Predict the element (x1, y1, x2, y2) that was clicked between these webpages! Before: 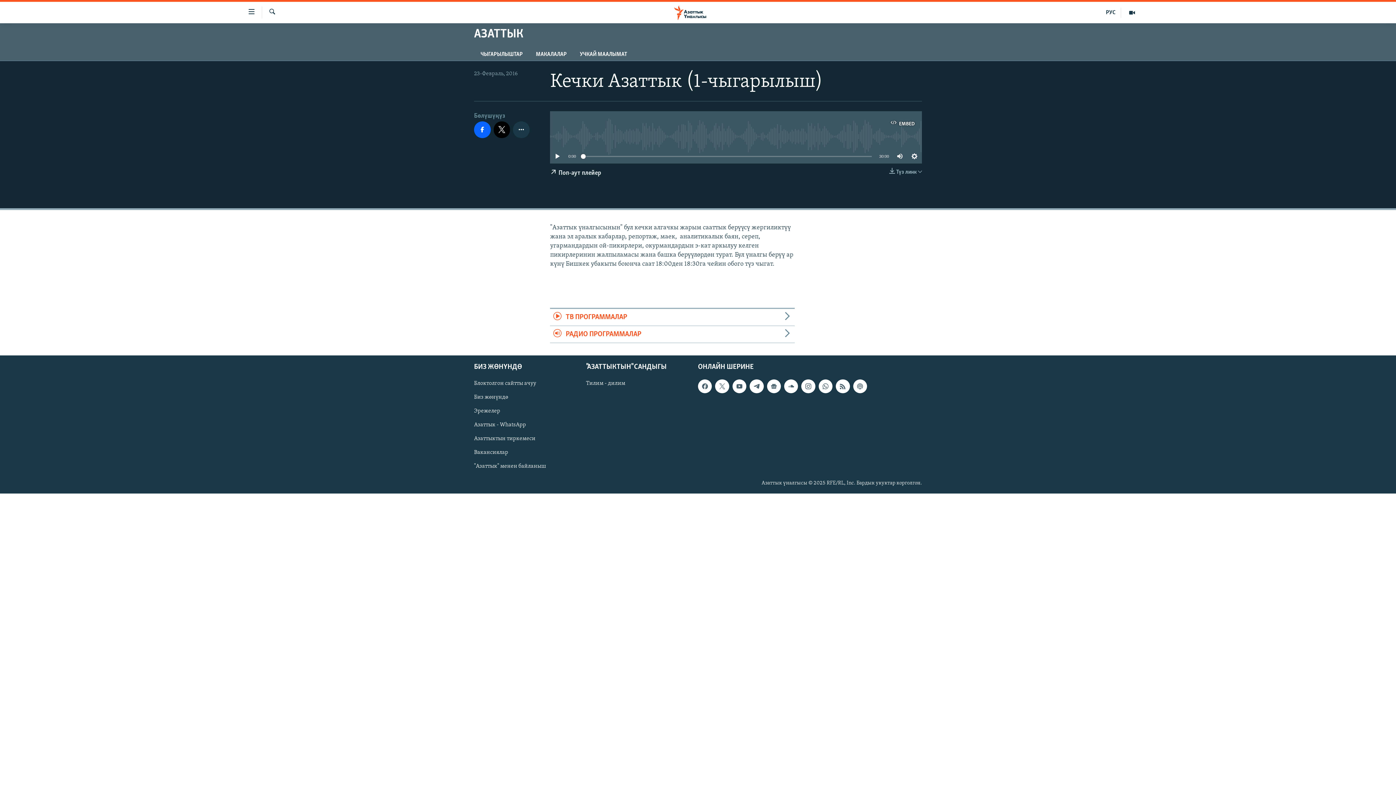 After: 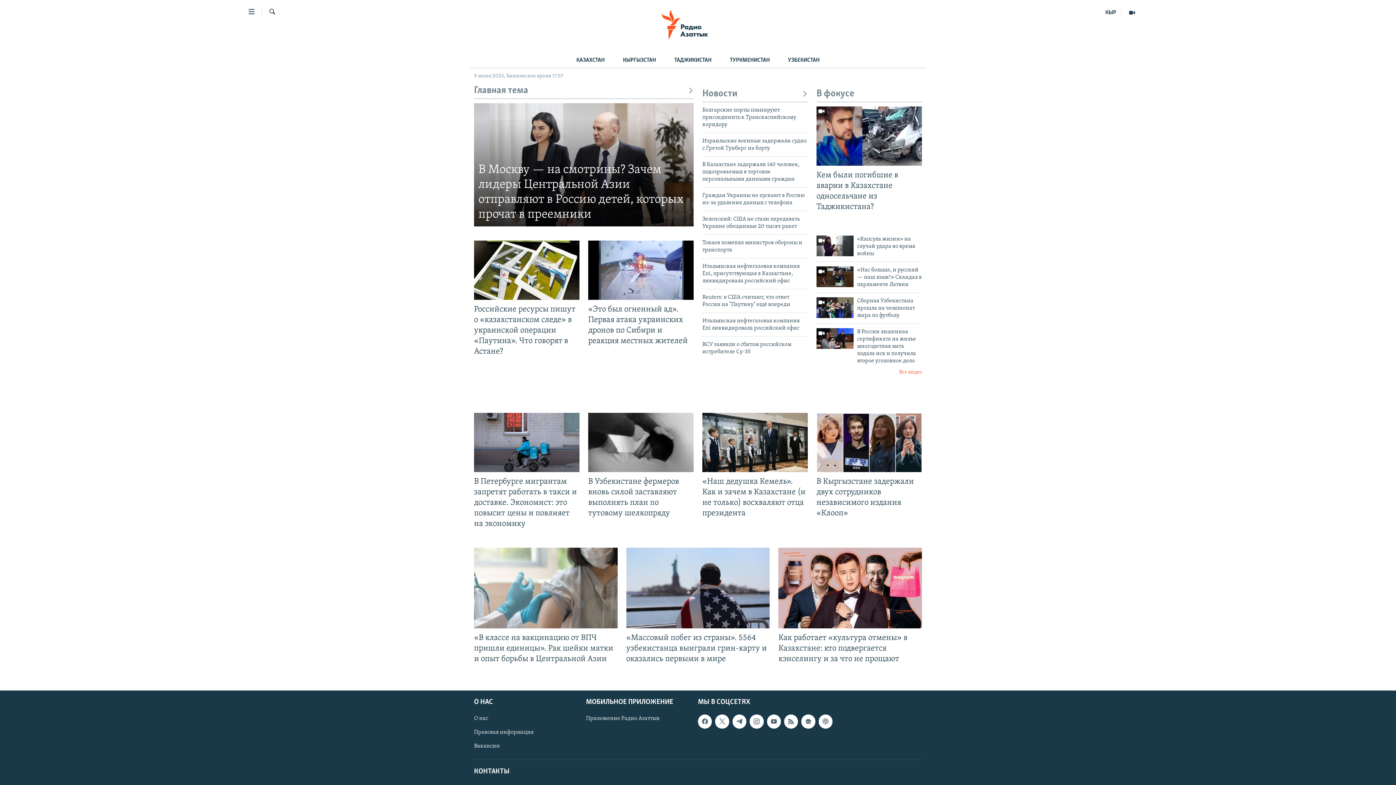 Action: bbox: (1101, 7, 1121, 17) label: РУС